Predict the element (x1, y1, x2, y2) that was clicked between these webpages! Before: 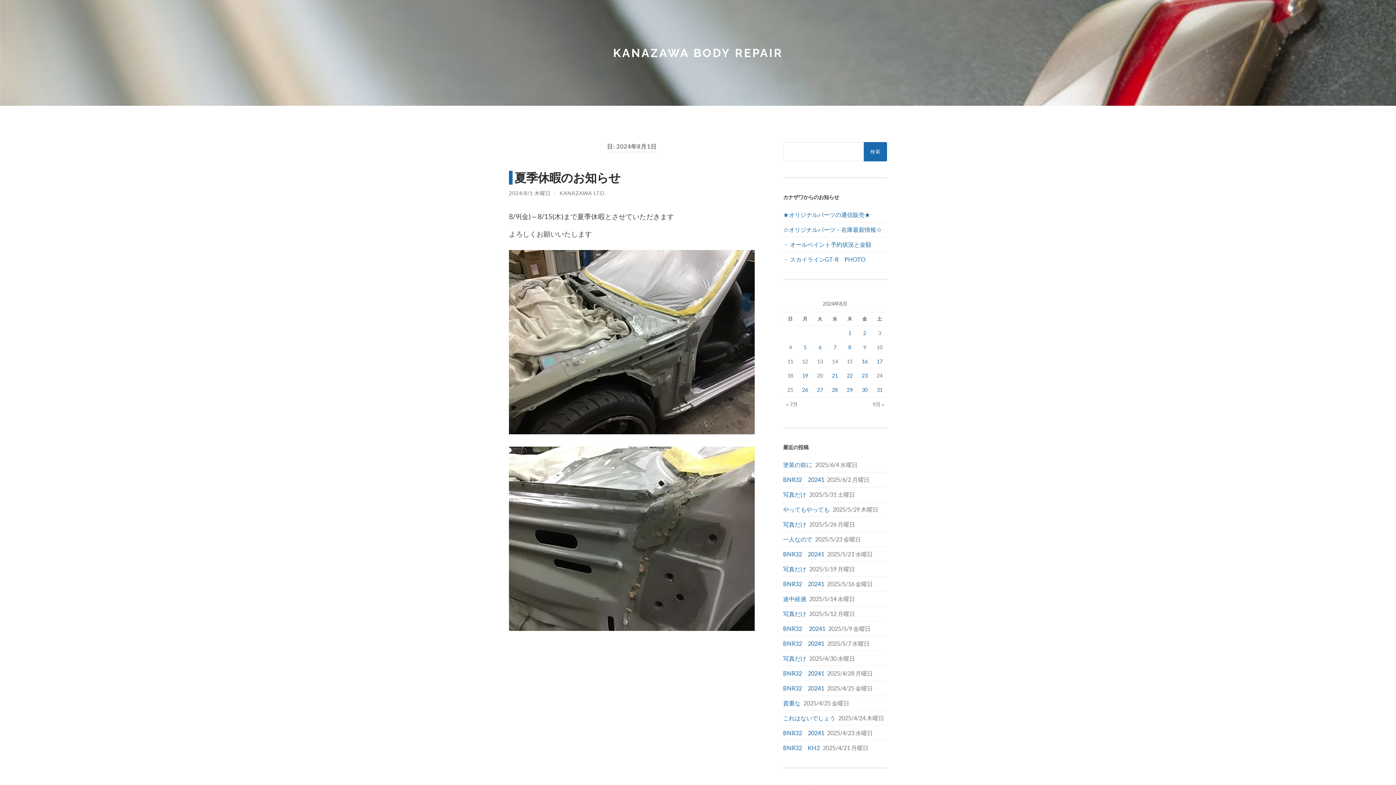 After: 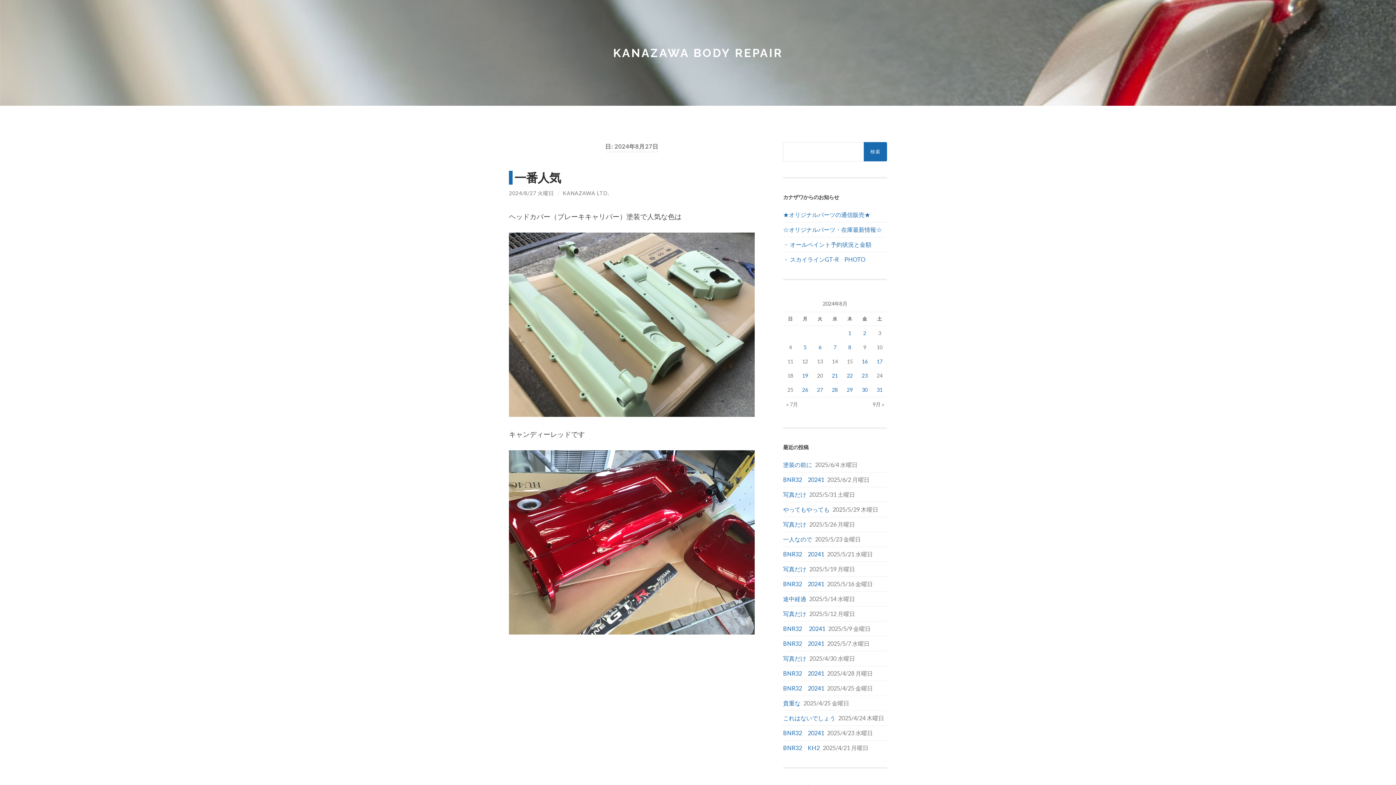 Action: bbox: (817, 387, 823, 393) label: 2024年8月27日 に投稿を公開